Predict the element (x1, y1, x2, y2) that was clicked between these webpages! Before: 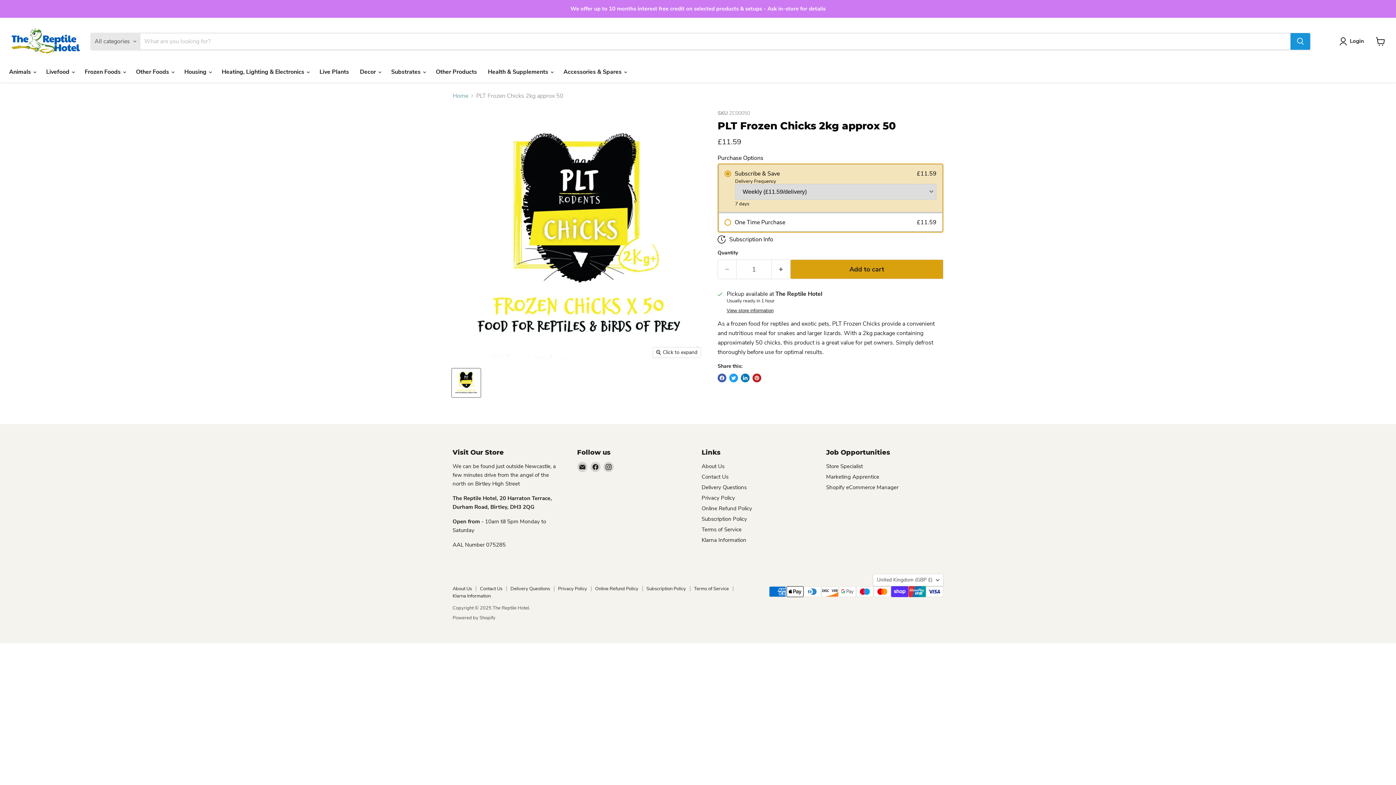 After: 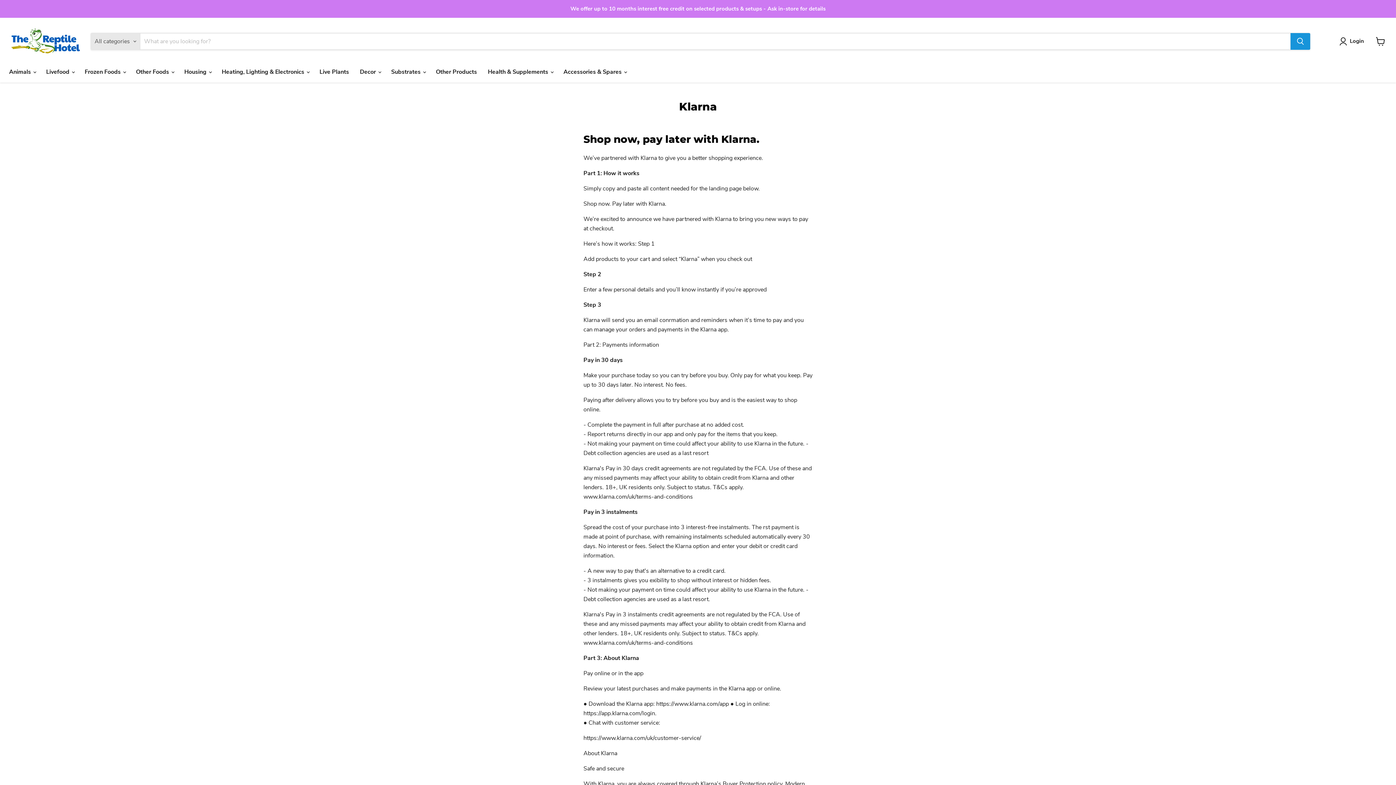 Action: bbox: (701, 536, 746, 544) label: Klarna Information